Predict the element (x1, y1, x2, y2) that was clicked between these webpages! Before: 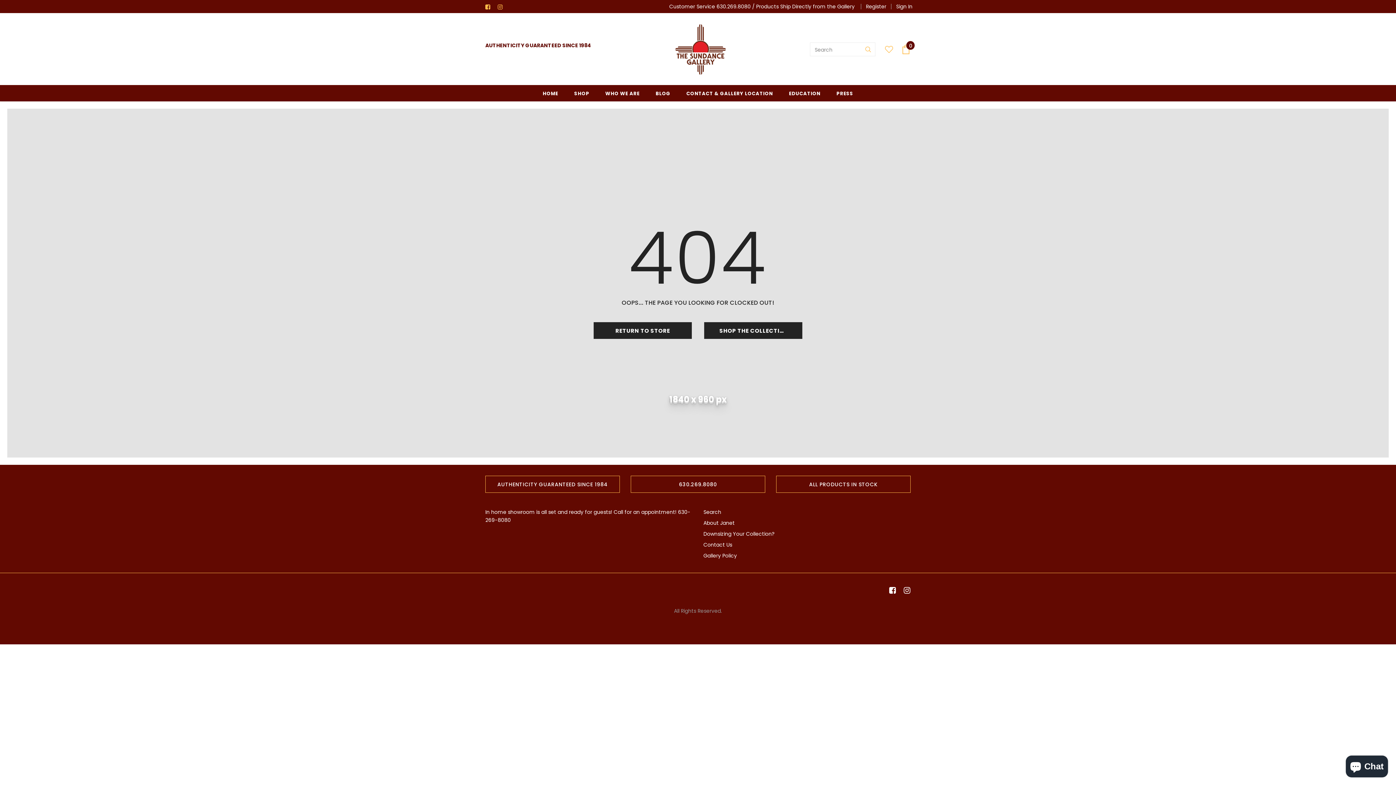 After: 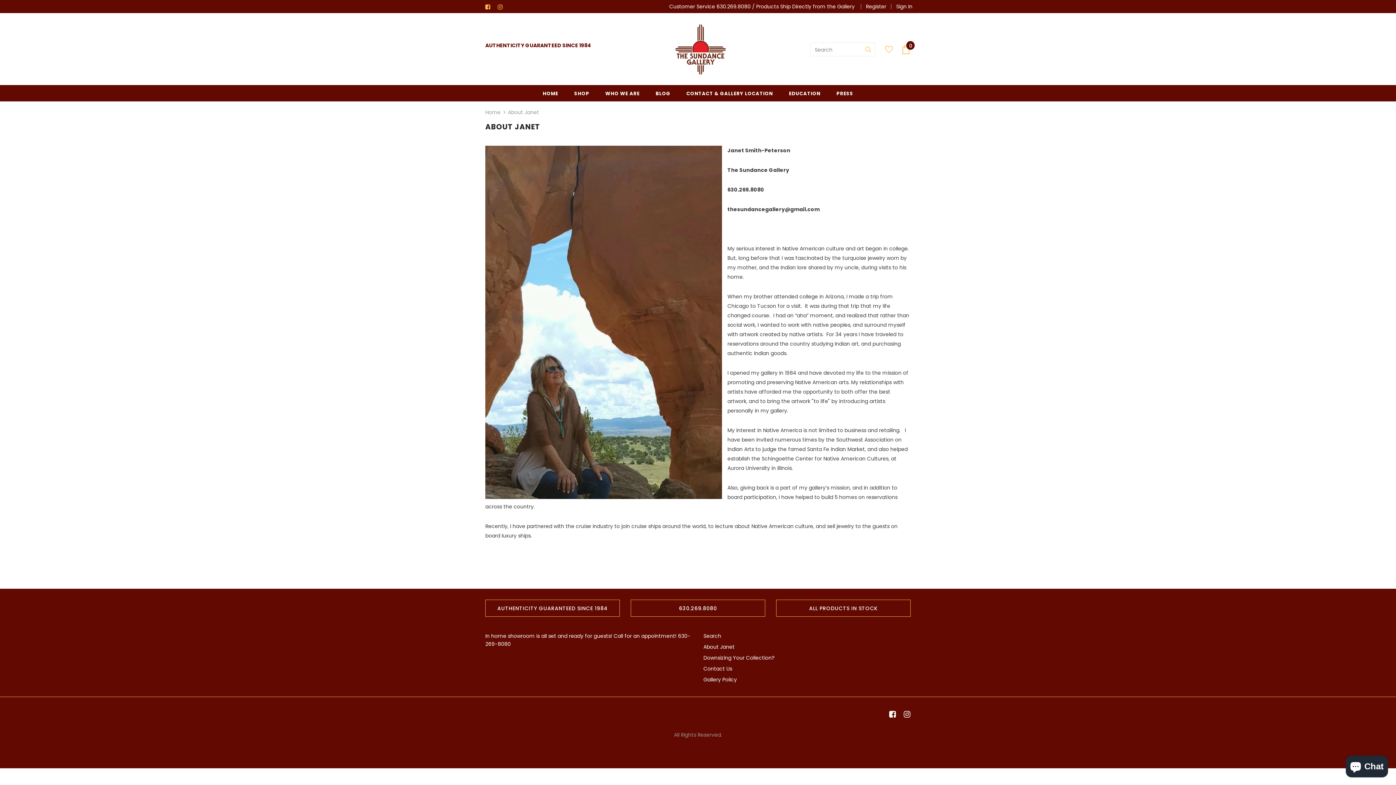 Action: label: WHO WE ARE bbox: (605, 85, 639, 101)